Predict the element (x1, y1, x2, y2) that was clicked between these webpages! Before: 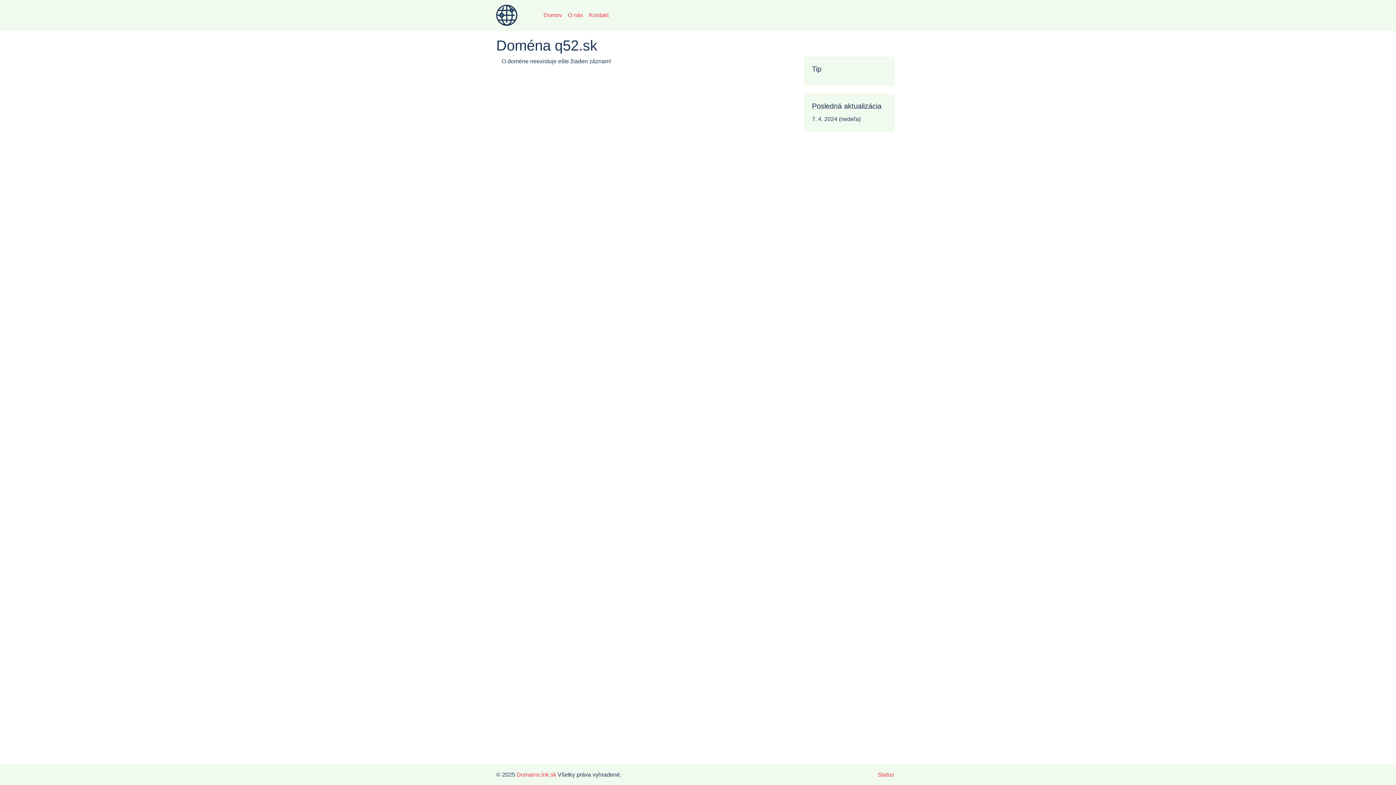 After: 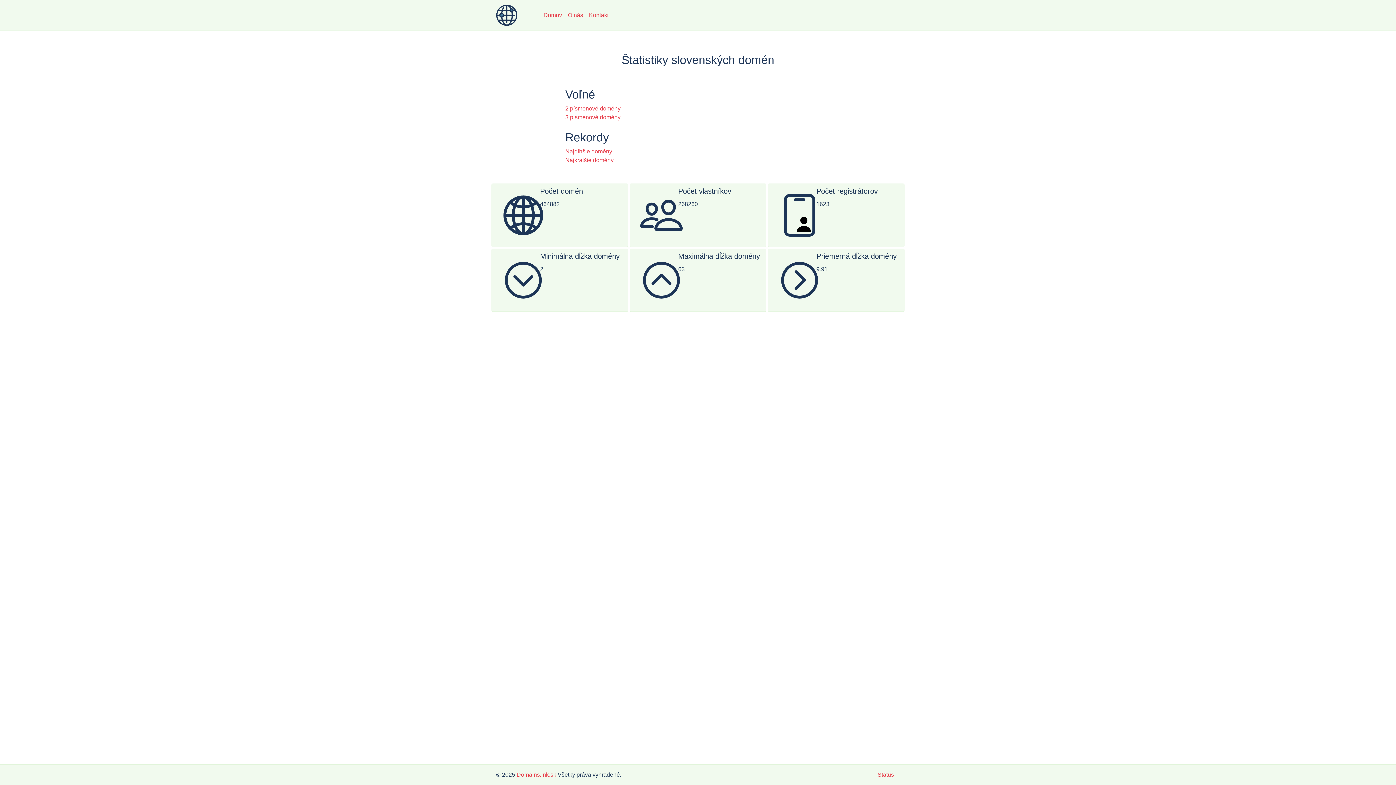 Action: bbox: (540, 8, 565, 22) label: Domov